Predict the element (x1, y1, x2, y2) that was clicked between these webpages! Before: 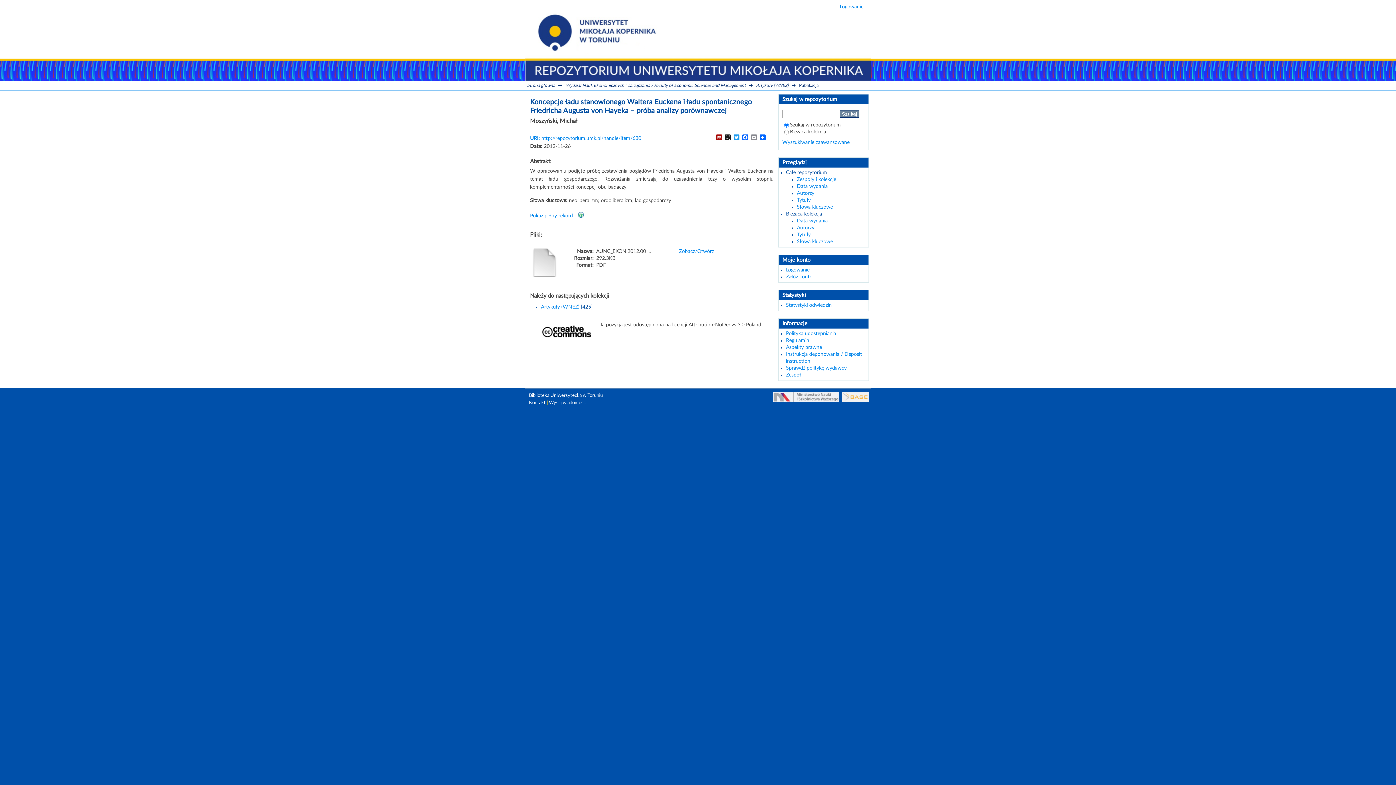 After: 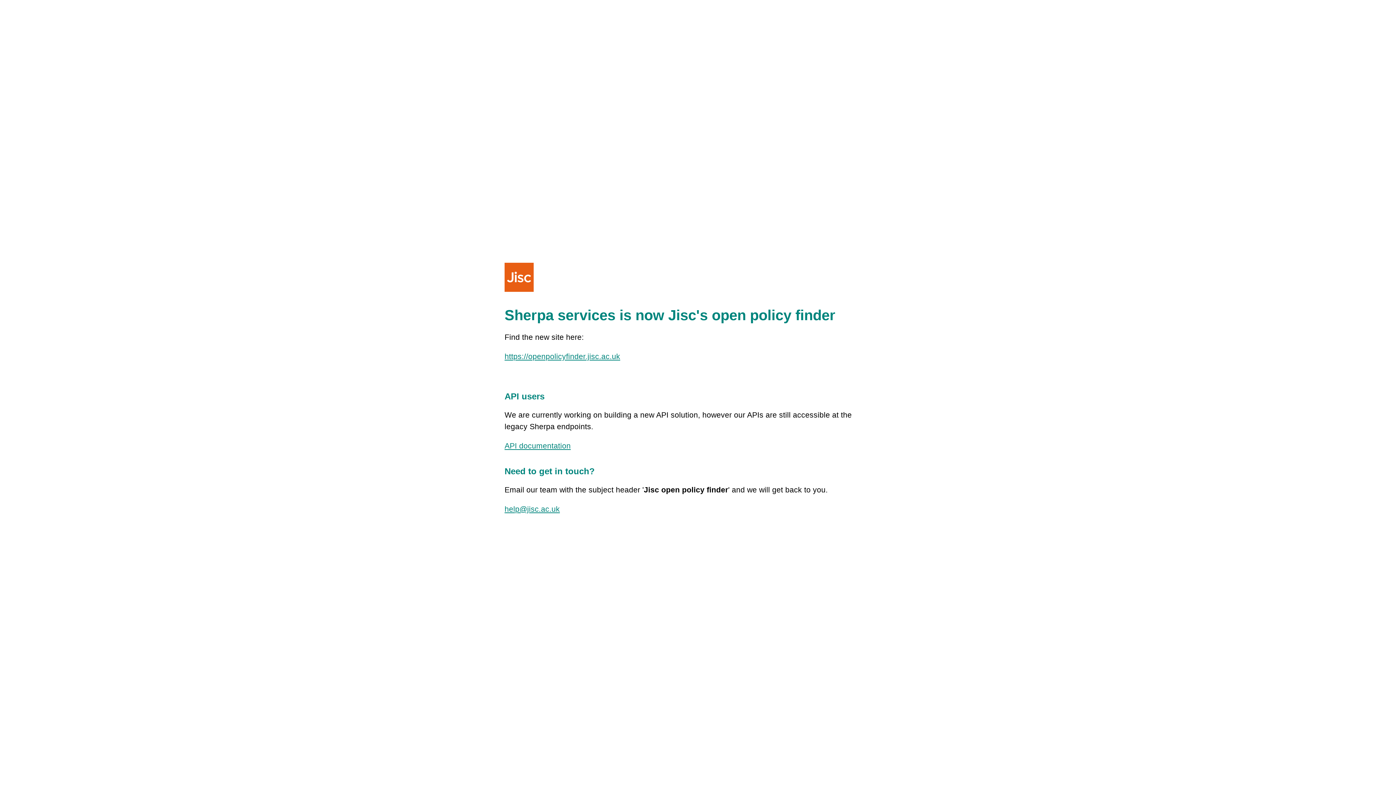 Action: bbox: (786, 365, 846, 370) label: Sprawdź politykę wydawcy